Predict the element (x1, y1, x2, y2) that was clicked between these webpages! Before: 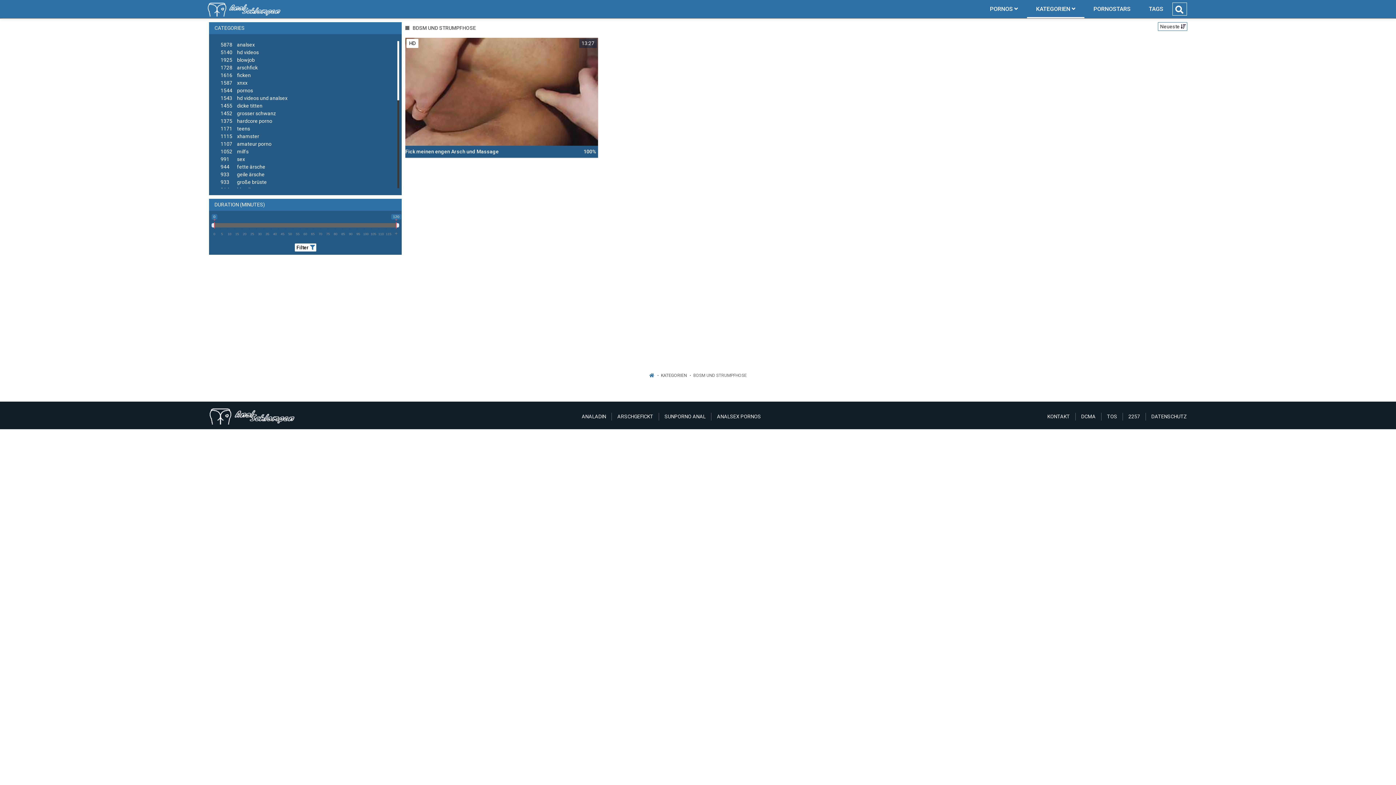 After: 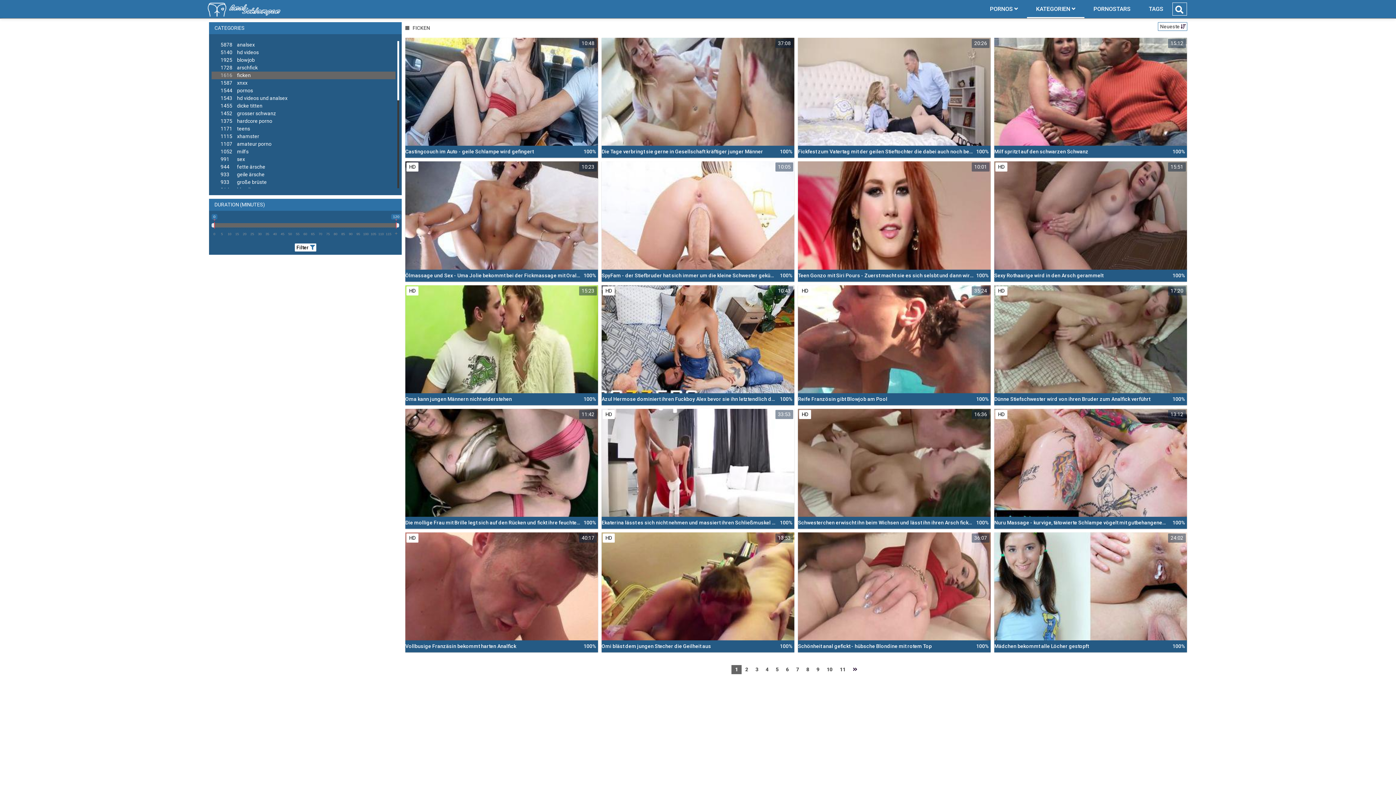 Action: bbox: (211, 71, 395, 79) label: 1616ficken